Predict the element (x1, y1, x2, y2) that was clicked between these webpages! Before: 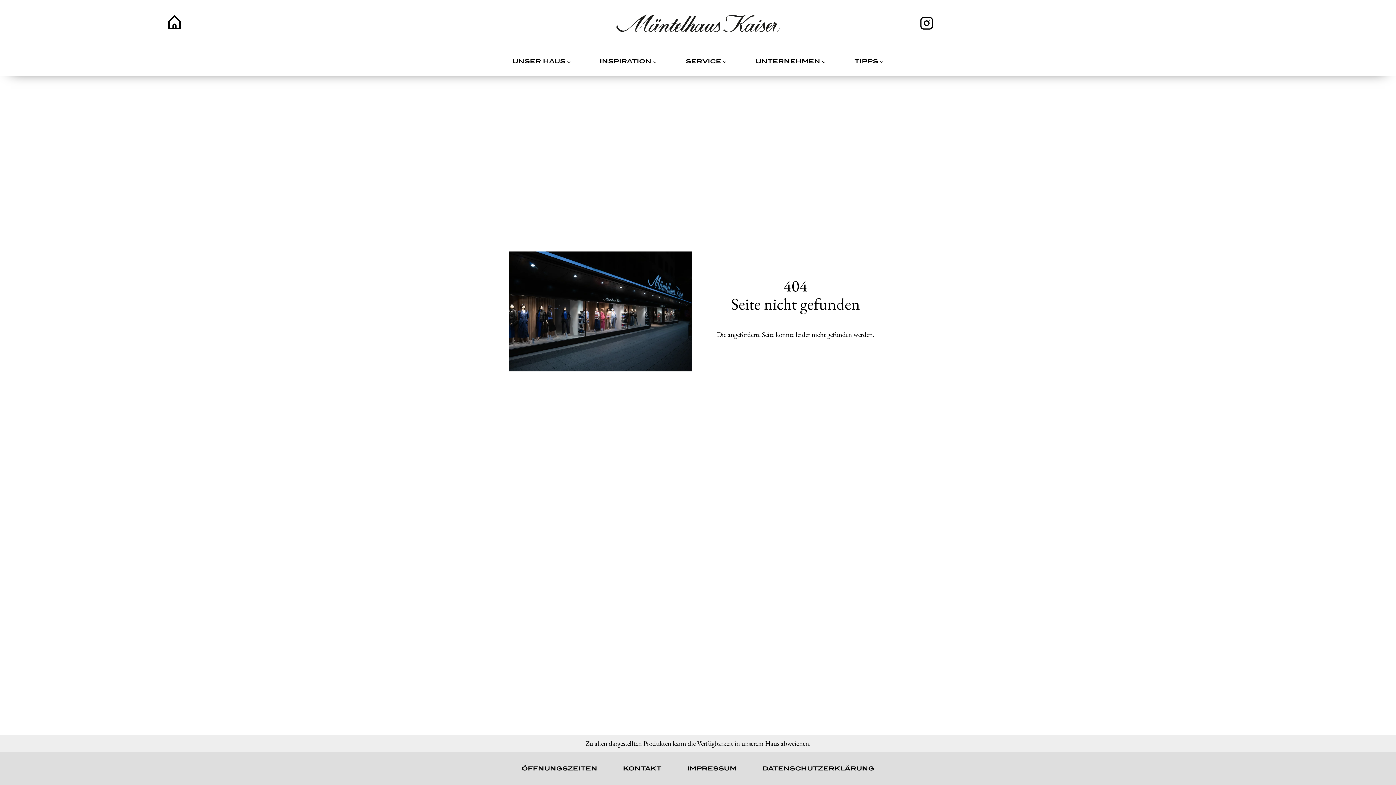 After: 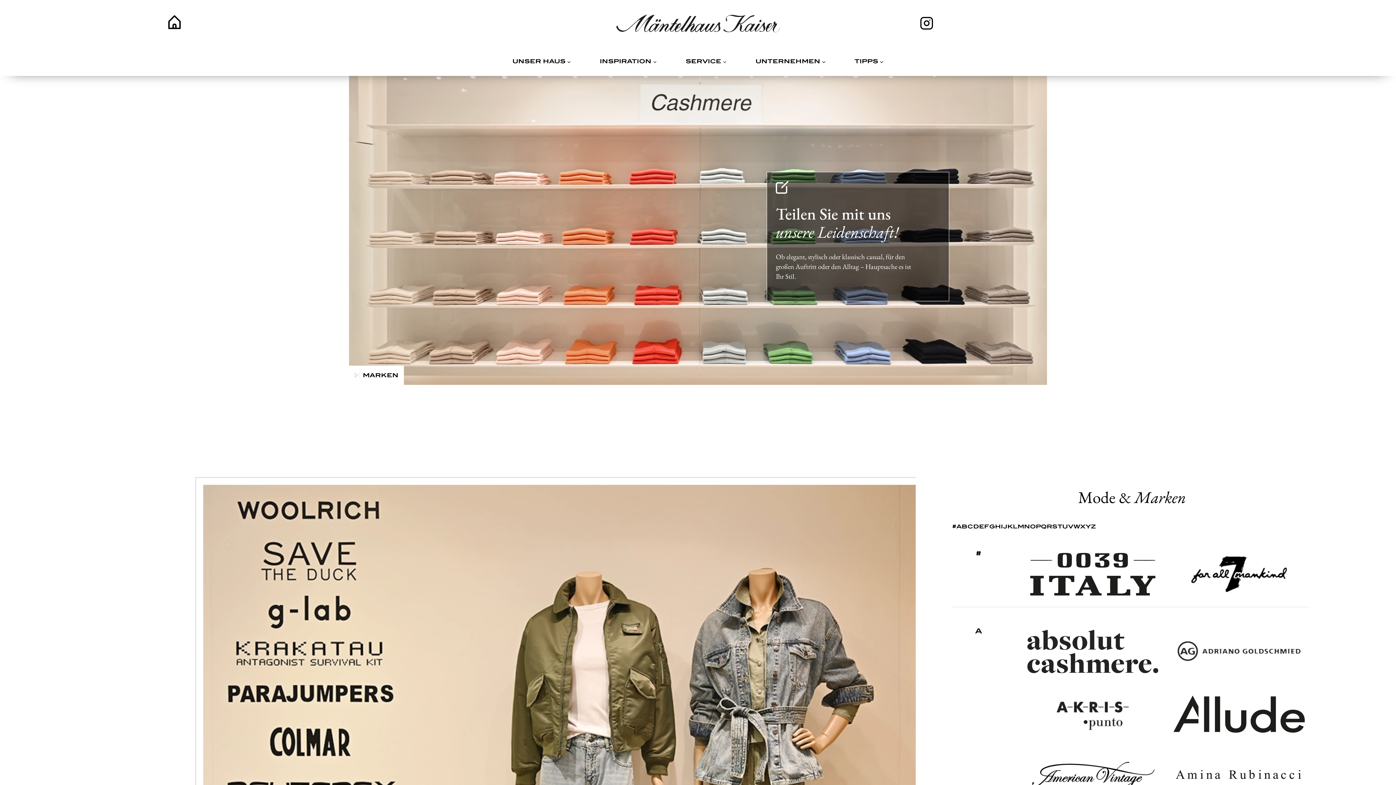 Action: bbox: (508, 46, 574, 75) label: UNSER HAUS